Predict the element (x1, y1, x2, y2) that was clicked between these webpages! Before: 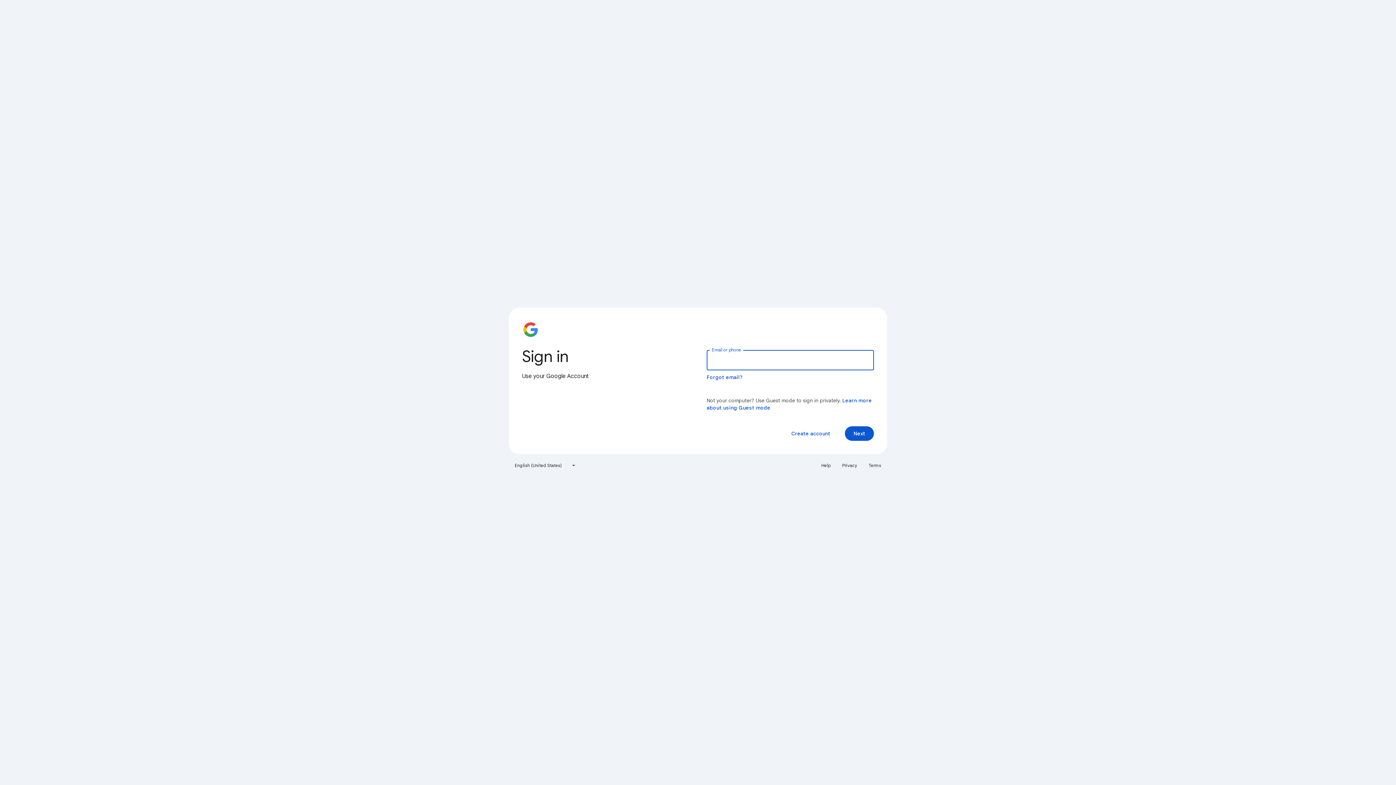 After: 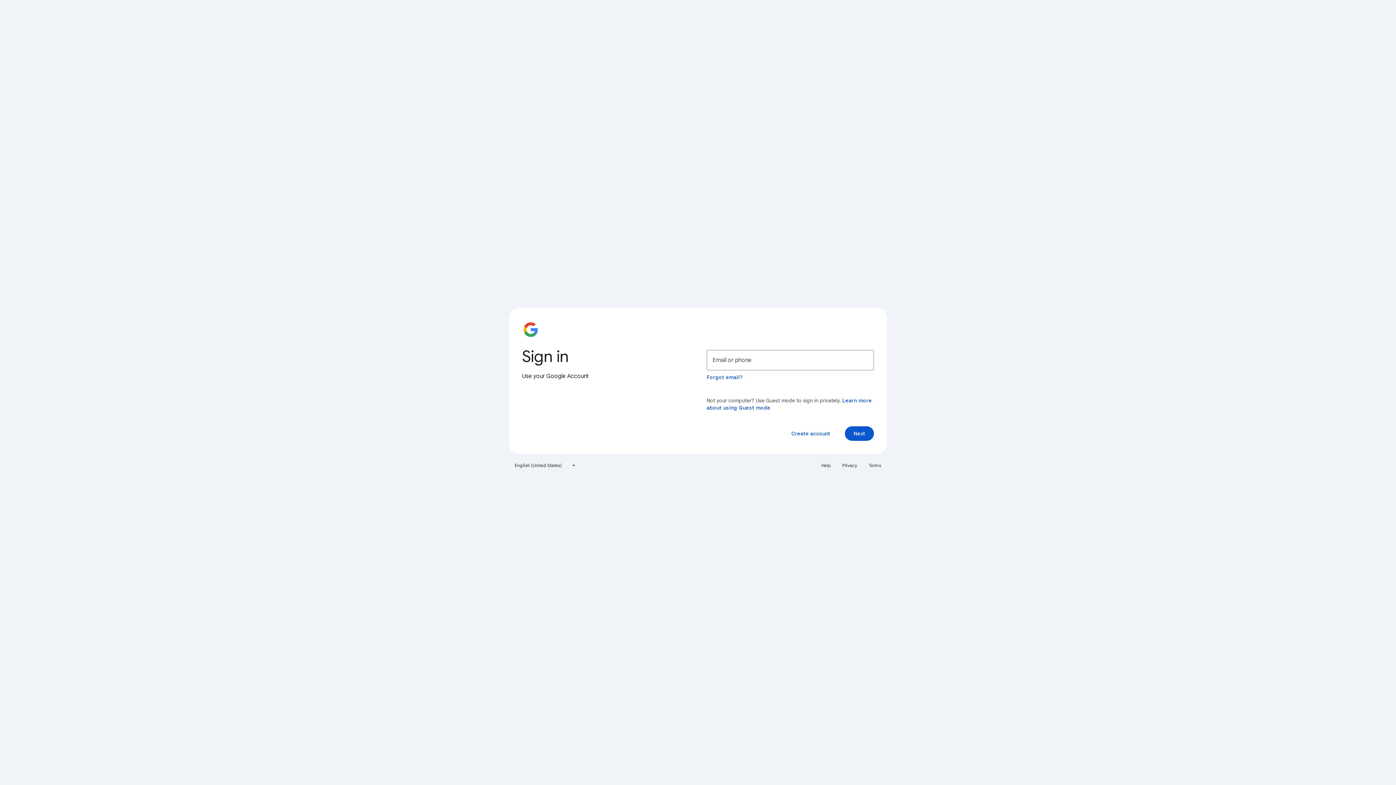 Action: bbox: (838, 460, 861, 471) label: Privacy